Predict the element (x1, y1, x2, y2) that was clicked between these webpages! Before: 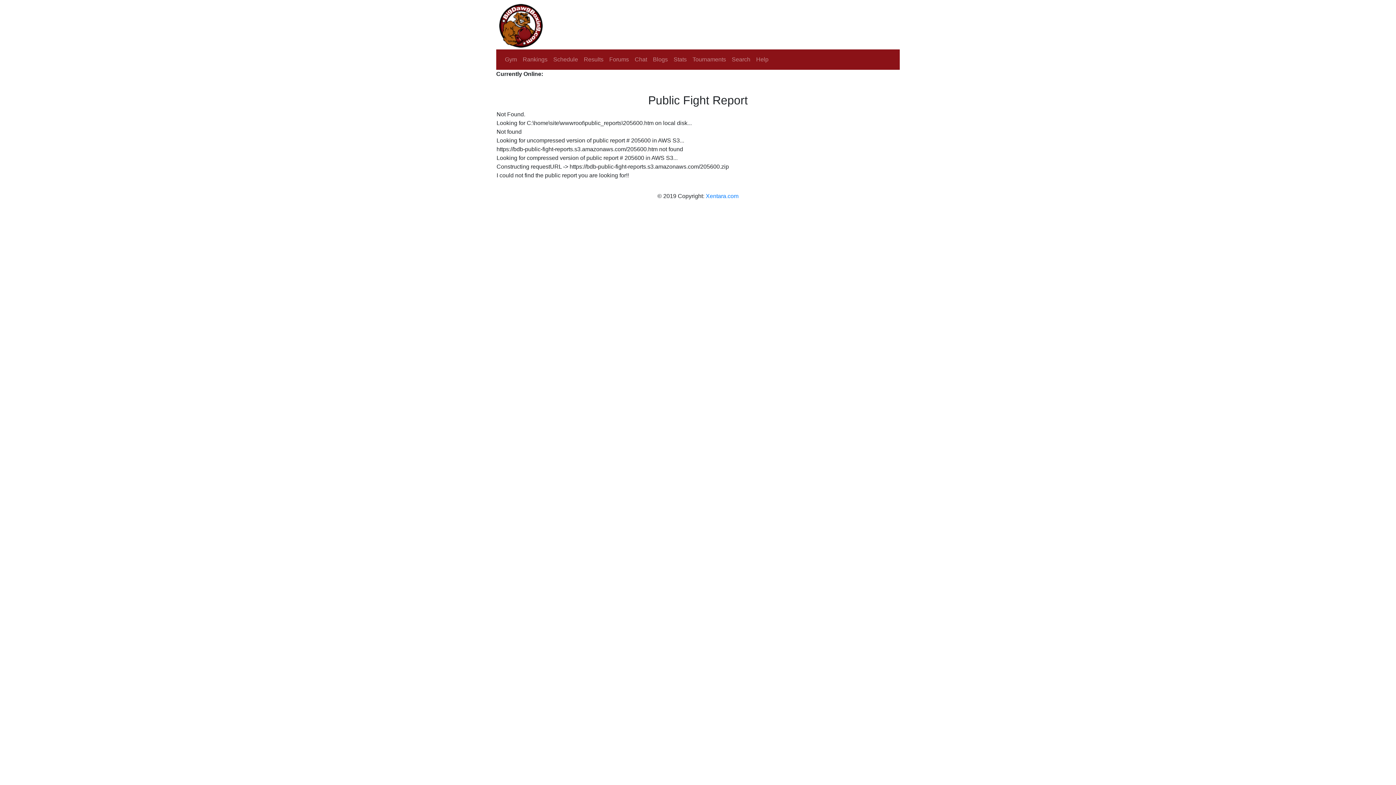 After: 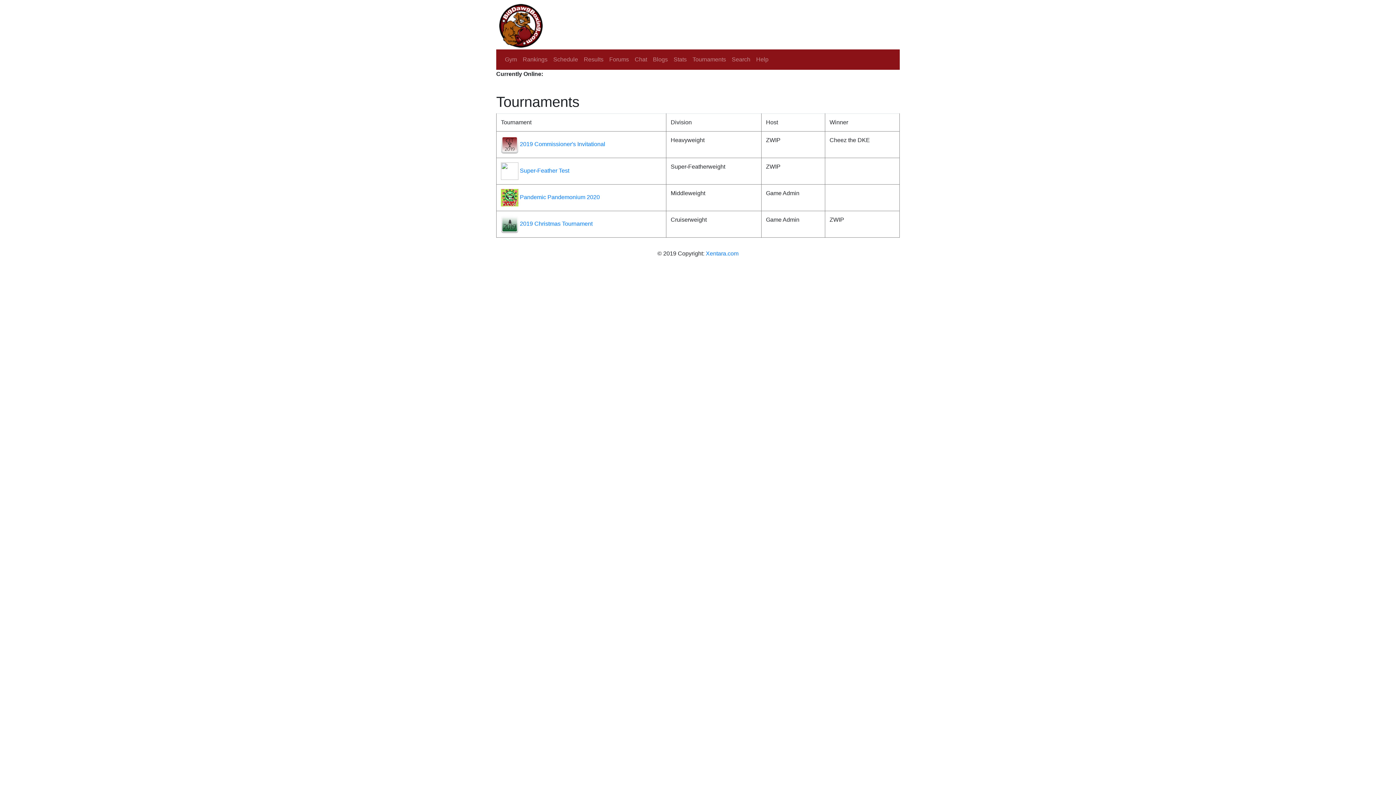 Action: label: Tournaments bbox: (689, 52, 729, 66)